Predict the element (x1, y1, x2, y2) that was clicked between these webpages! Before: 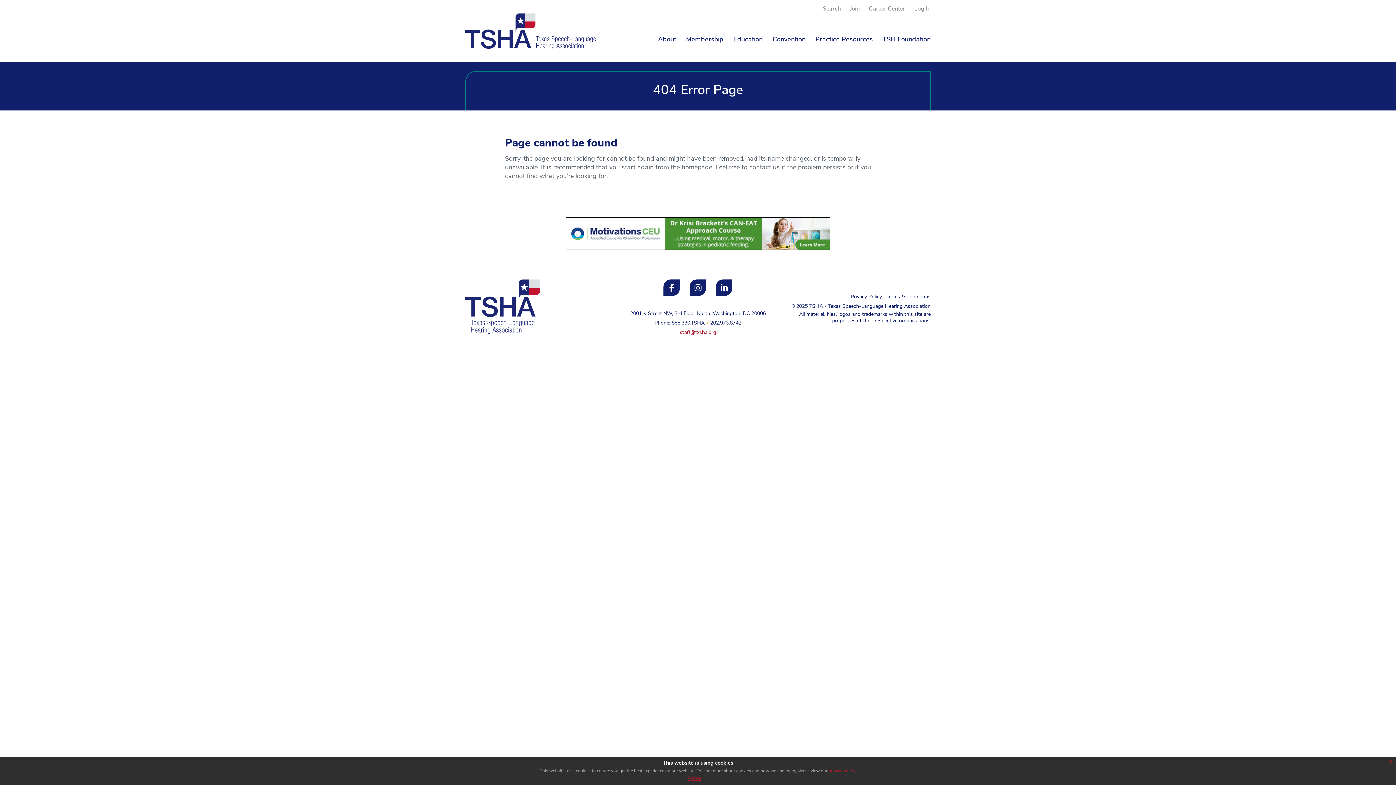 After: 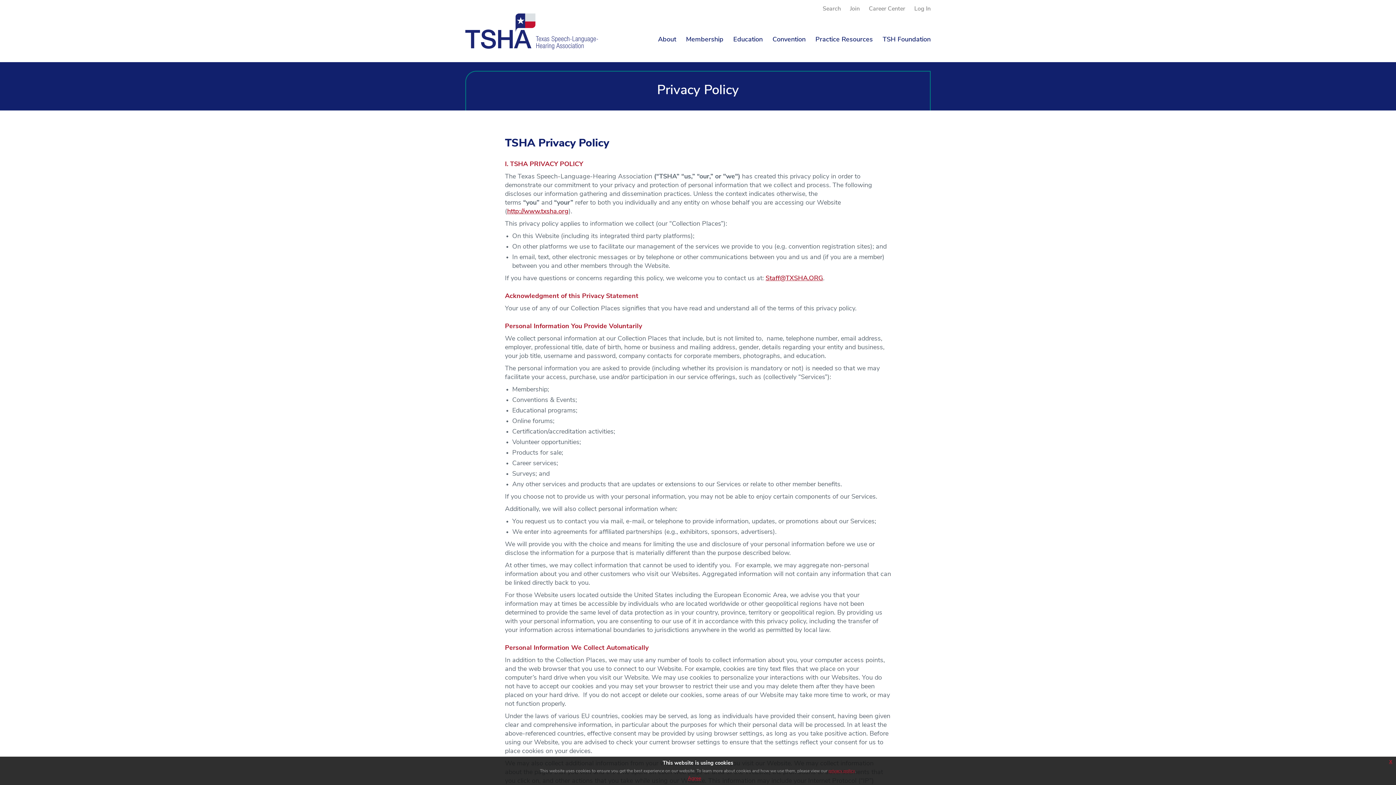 Action: bbox: (850, 294, 882, 299) label: Privacy Policy